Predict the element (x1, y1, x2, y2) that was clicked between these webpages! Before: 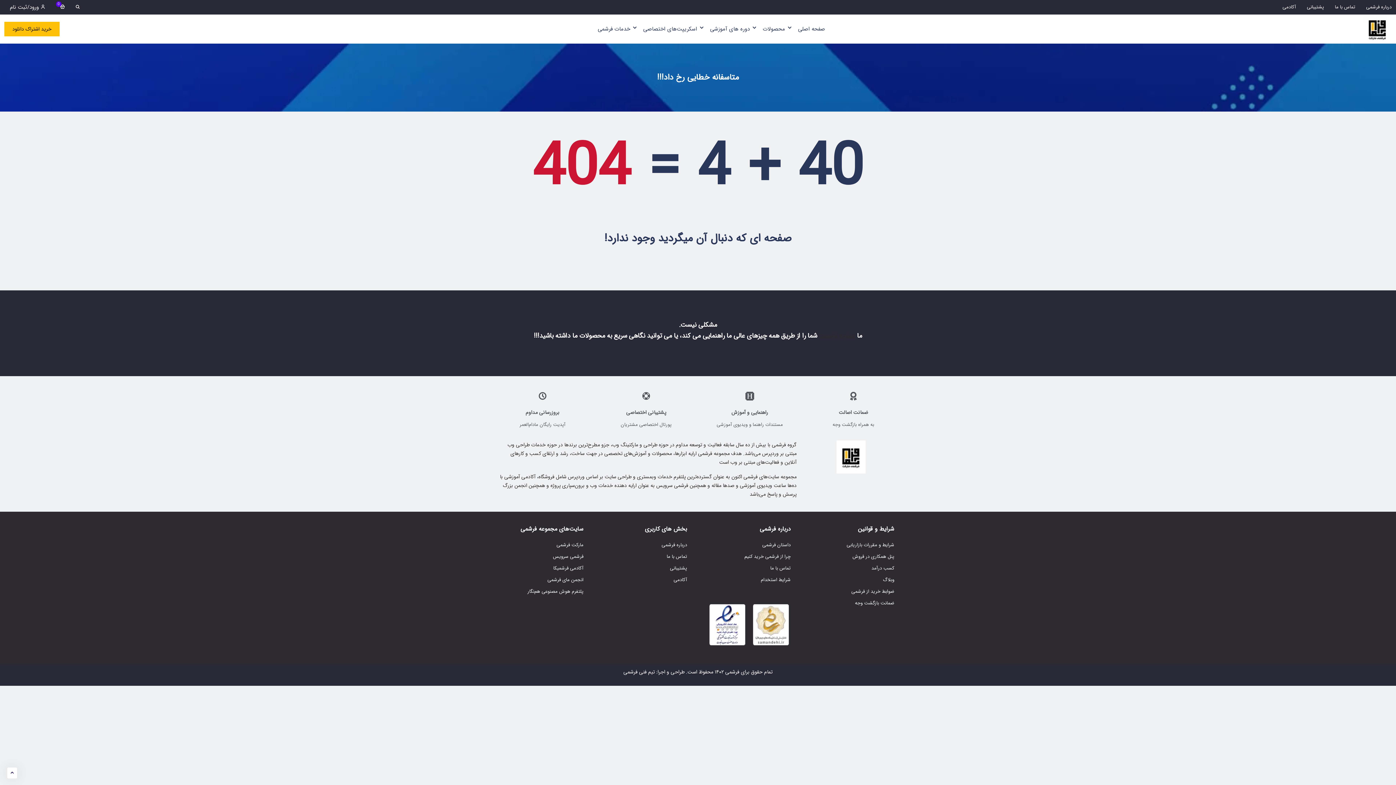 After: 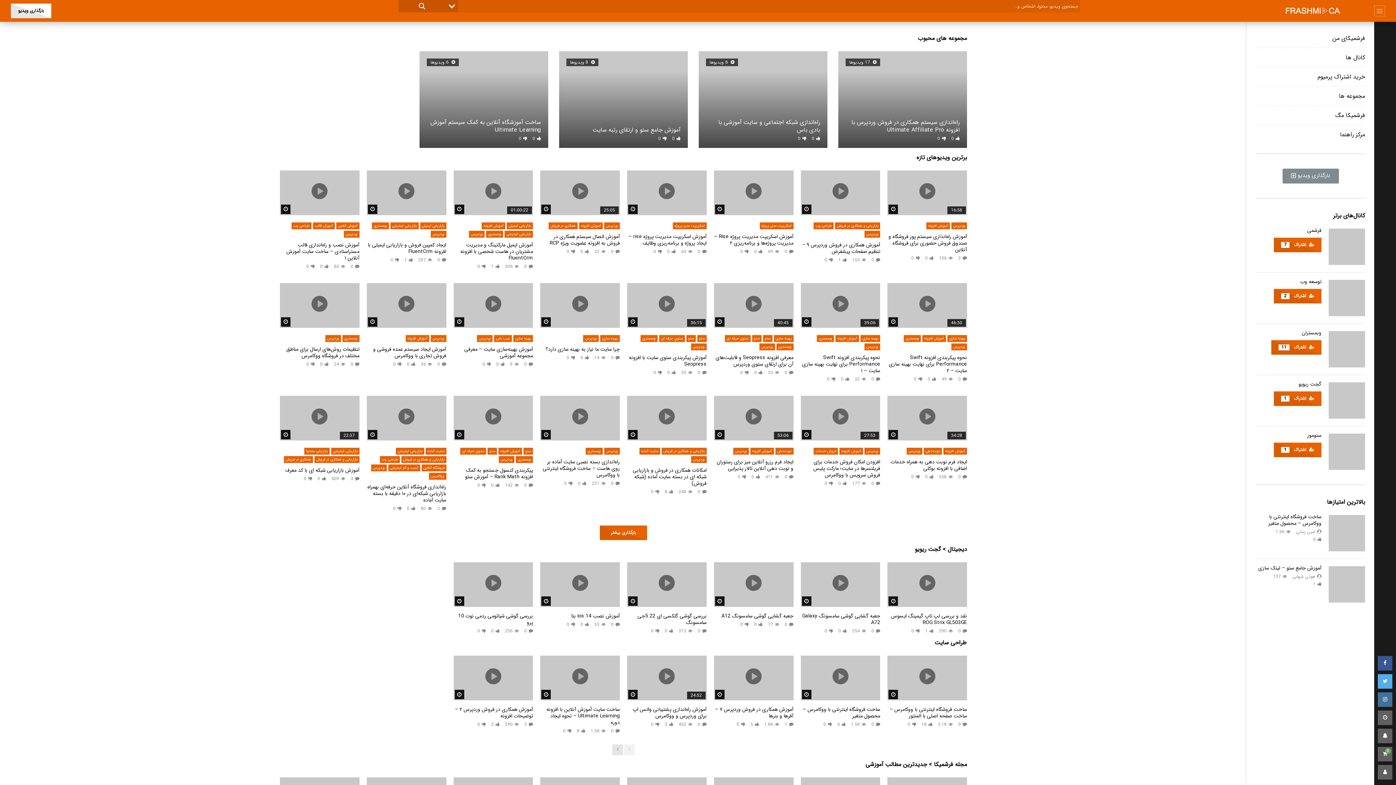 Action: bbox: (707, 11, 752, 46) label: دوره های آموزشی